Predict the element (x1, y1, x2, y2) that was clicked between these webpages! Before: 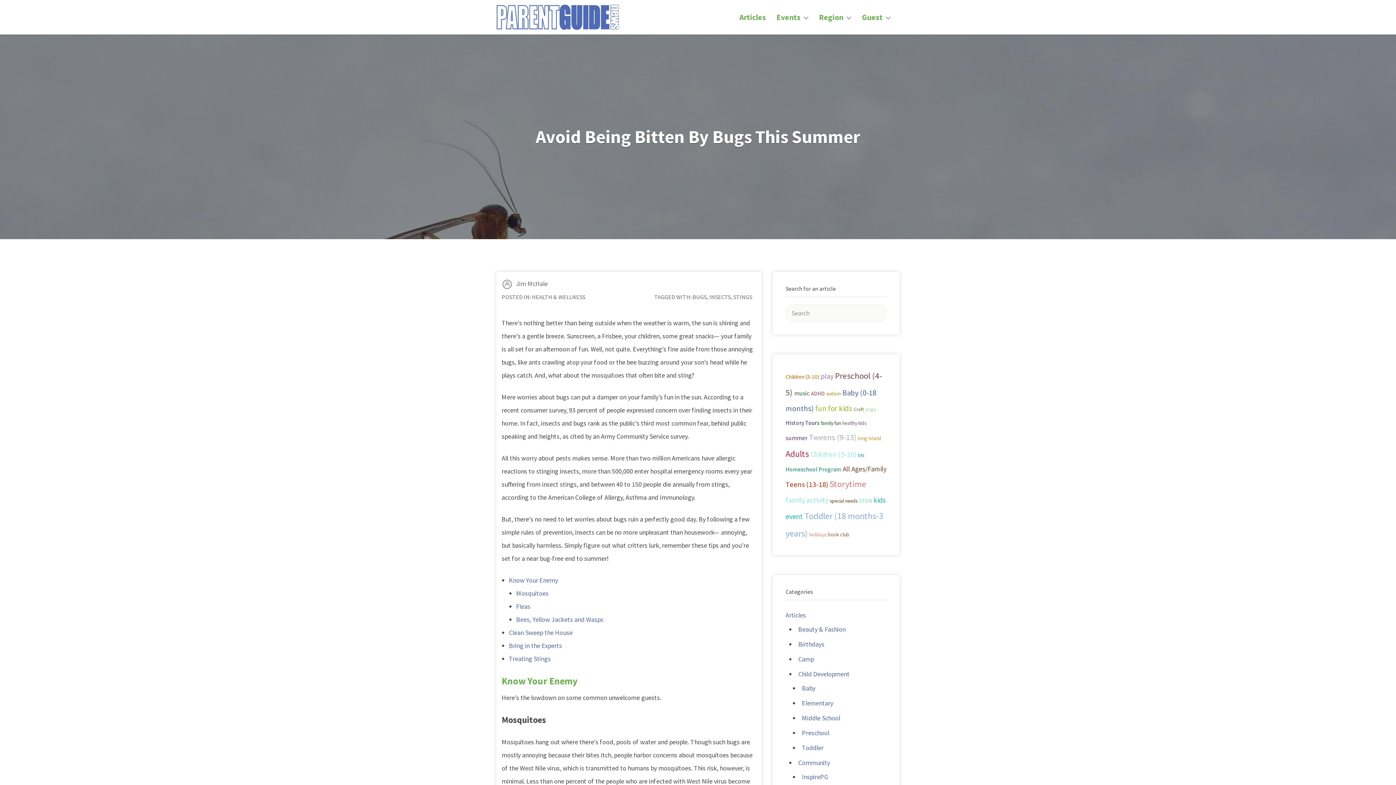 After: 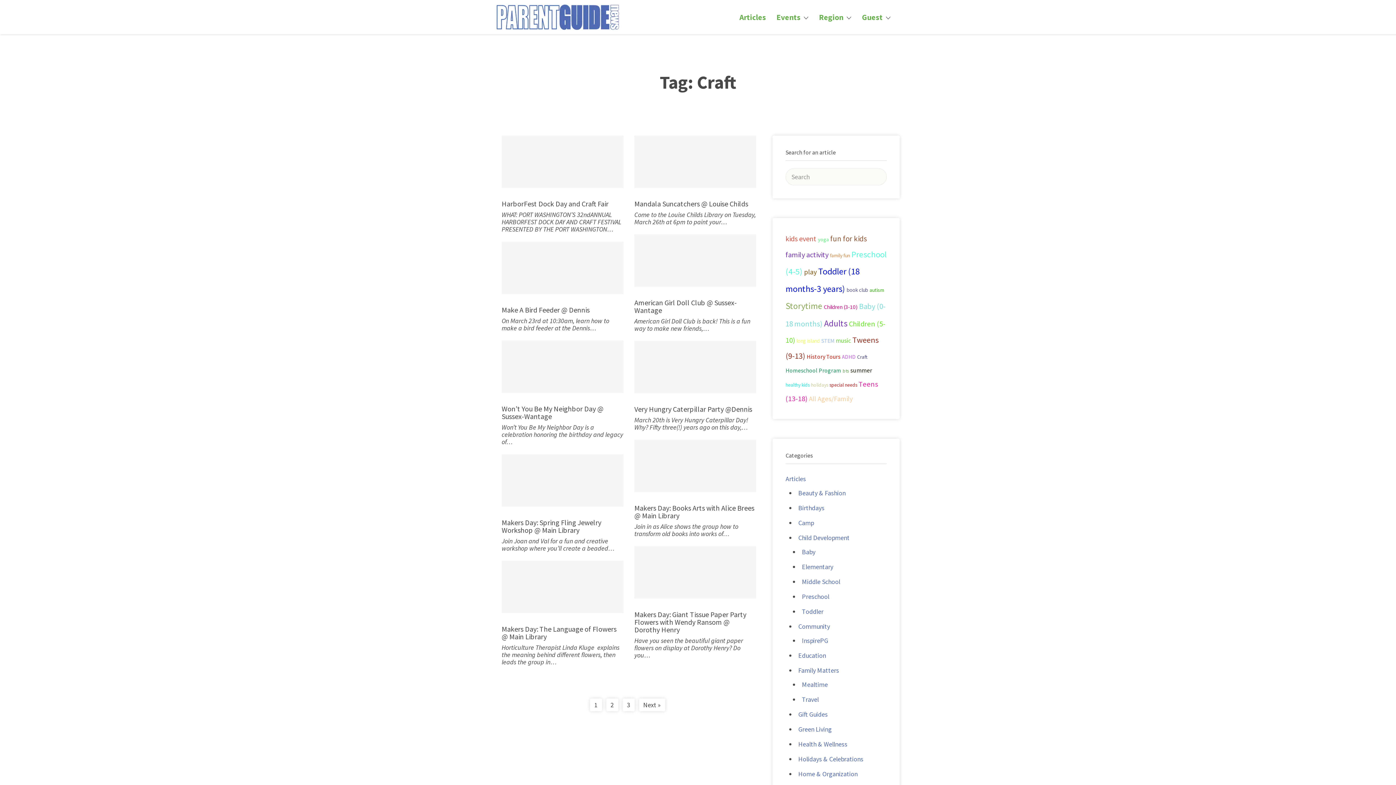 Action: bbox: (853, 406, 864, 412) label: Craft (26 items)